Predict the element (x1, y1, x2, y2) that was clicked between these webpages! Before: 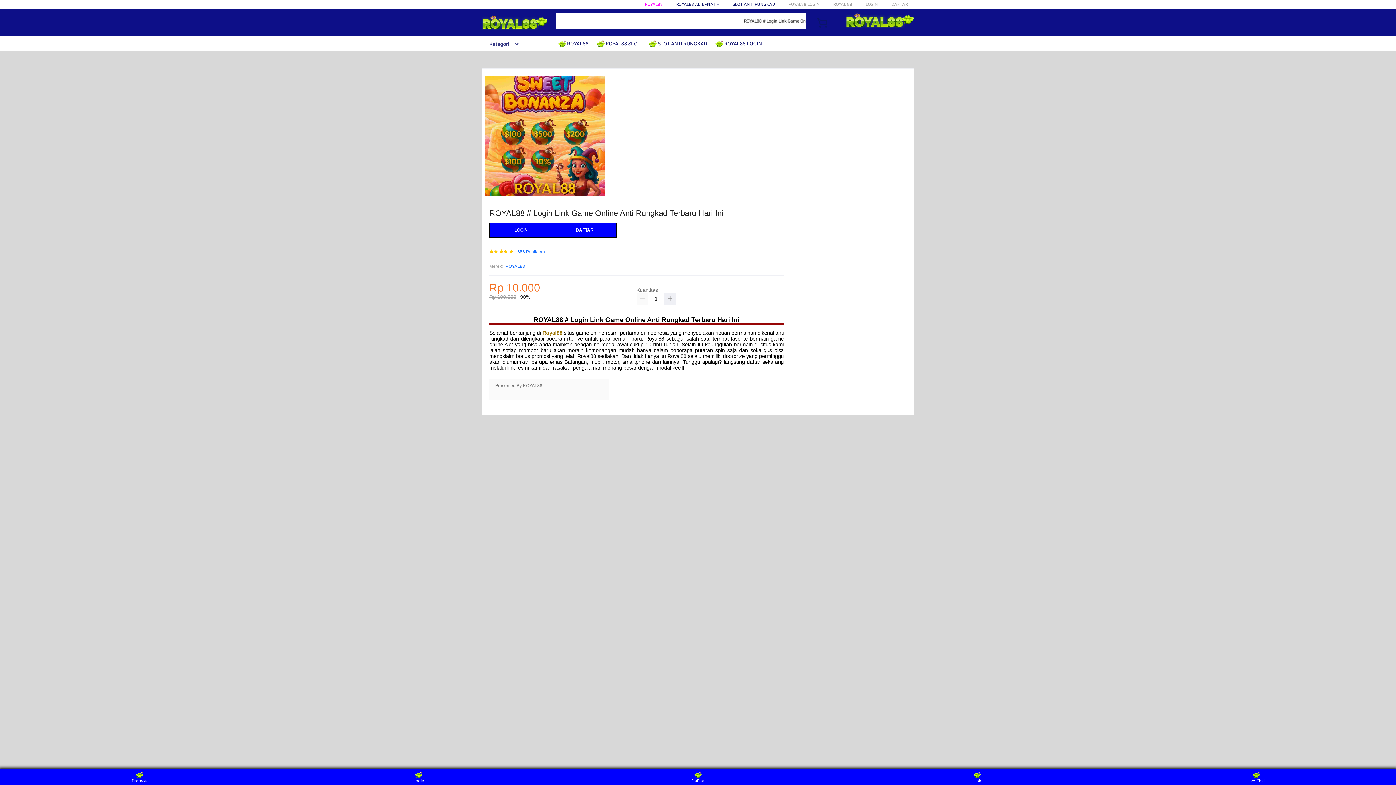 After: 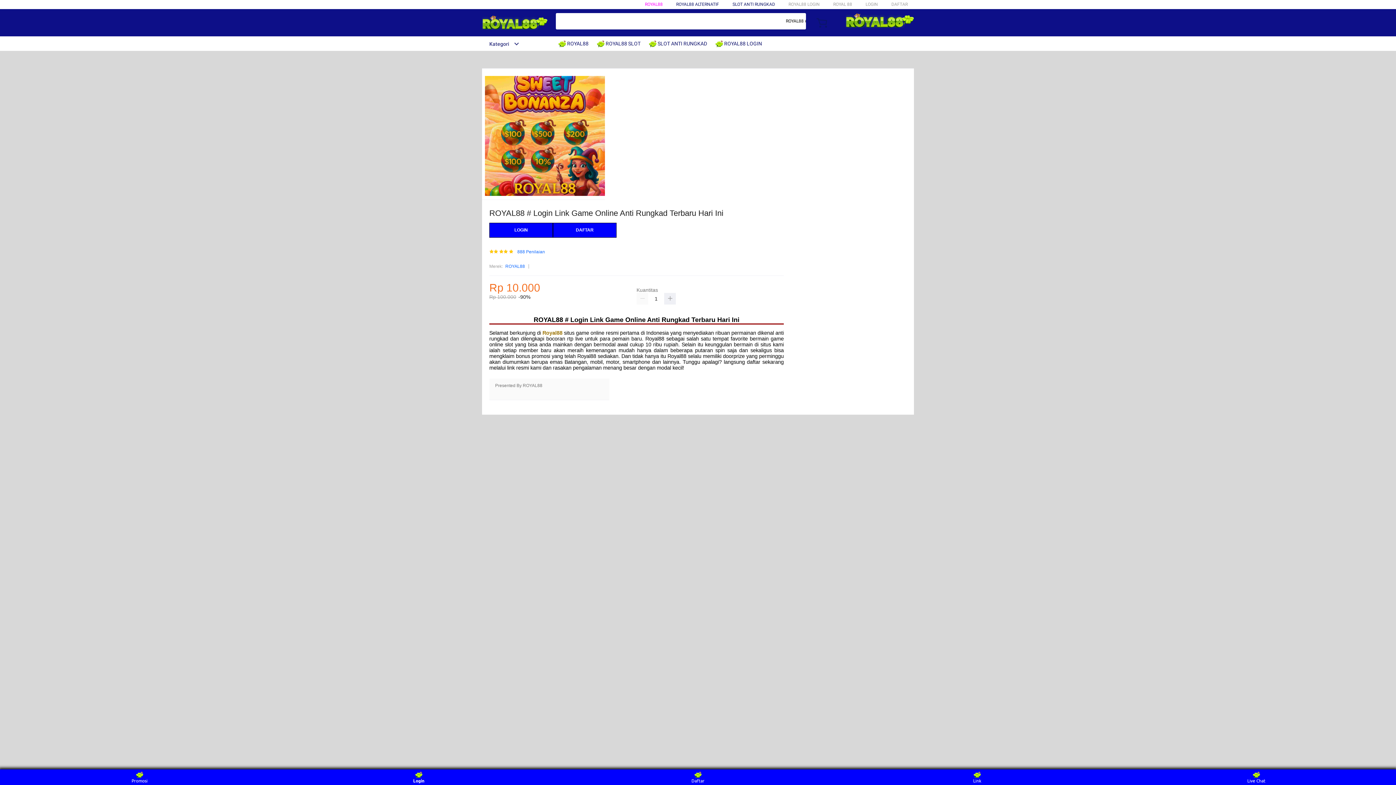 Action: bbox: (405, 771, 432, 783) label: Login